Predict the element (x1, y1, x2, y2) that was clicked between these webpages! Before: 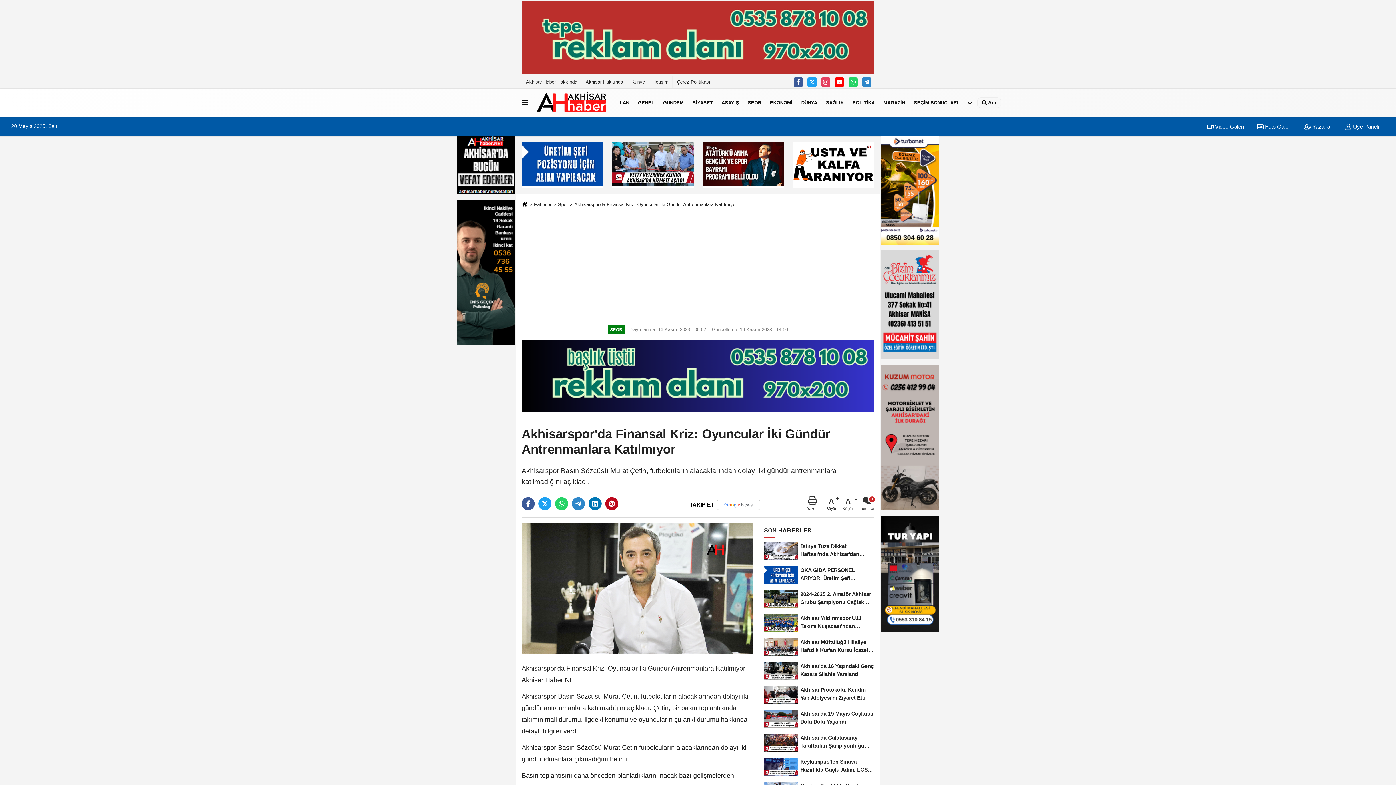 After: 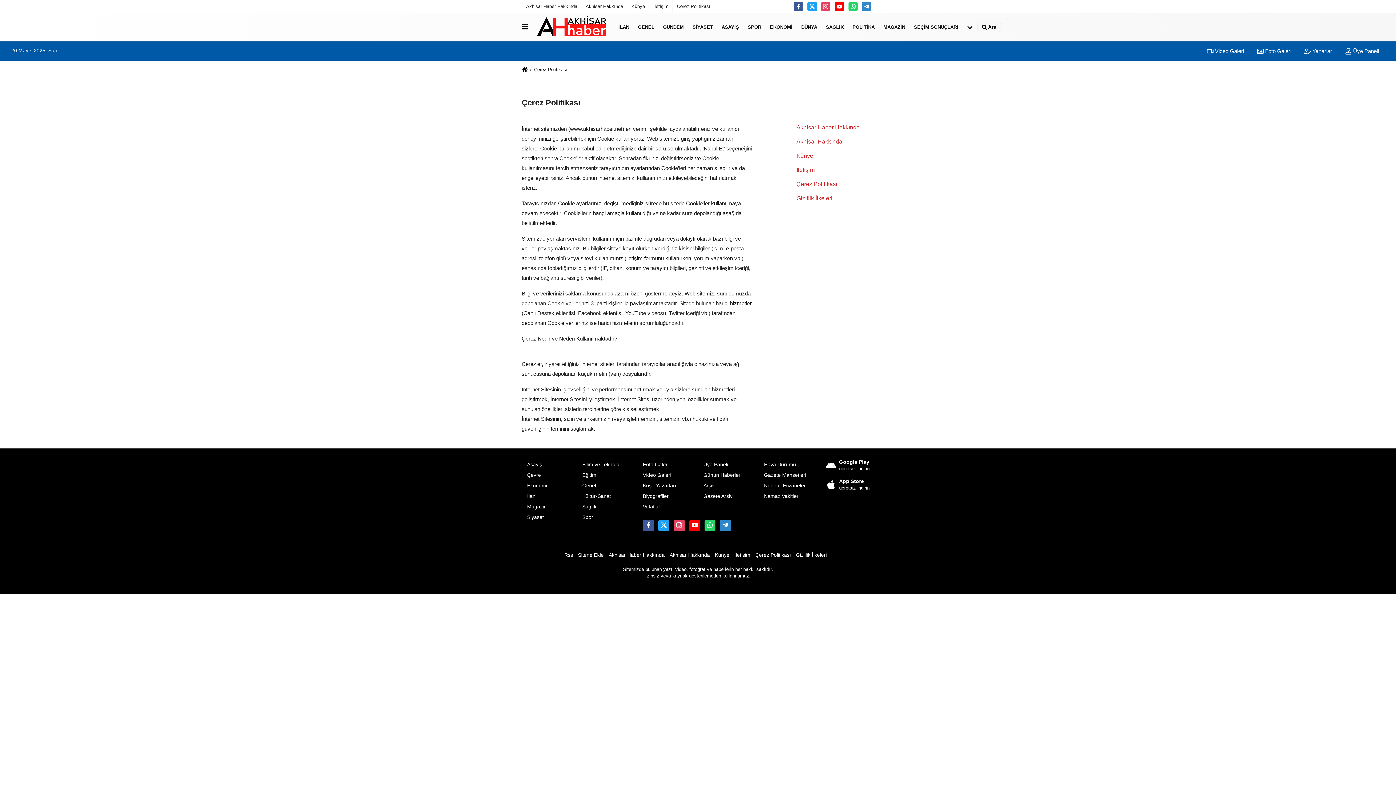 Action: bbox: (672, 76, 714, 88) label: Çerez Politikası